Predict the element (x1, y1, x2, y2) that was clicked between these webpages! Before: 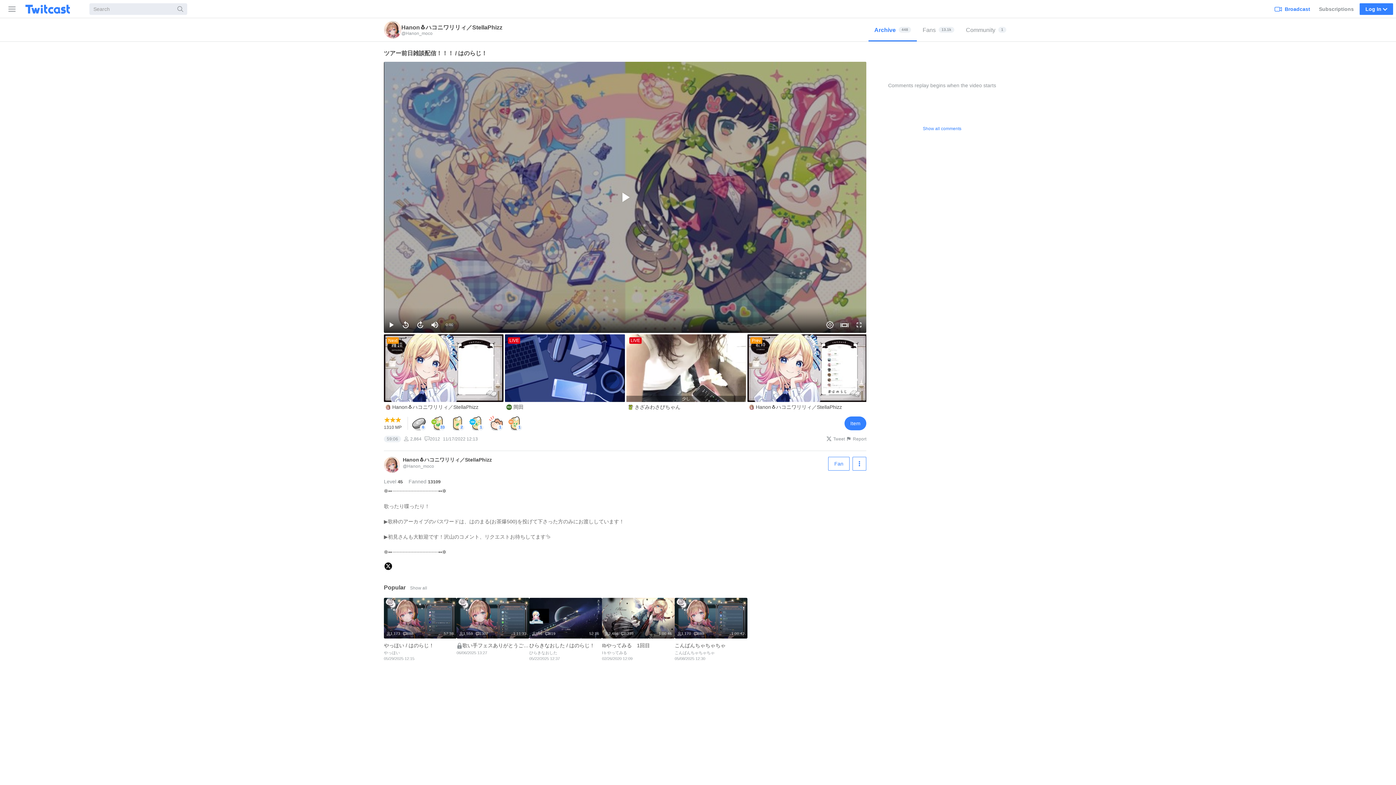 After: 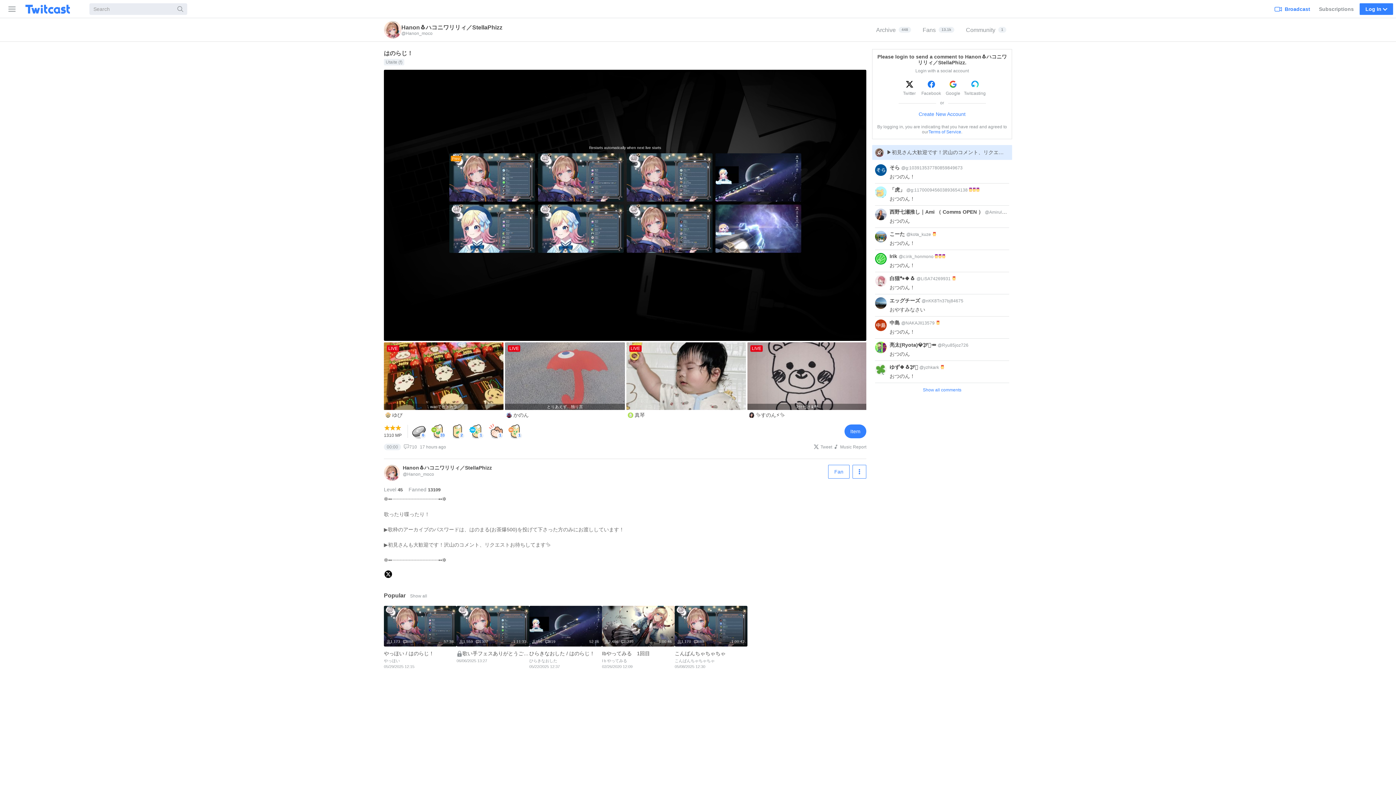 Action: bbox: (384, 467, 400, 474) label: Live